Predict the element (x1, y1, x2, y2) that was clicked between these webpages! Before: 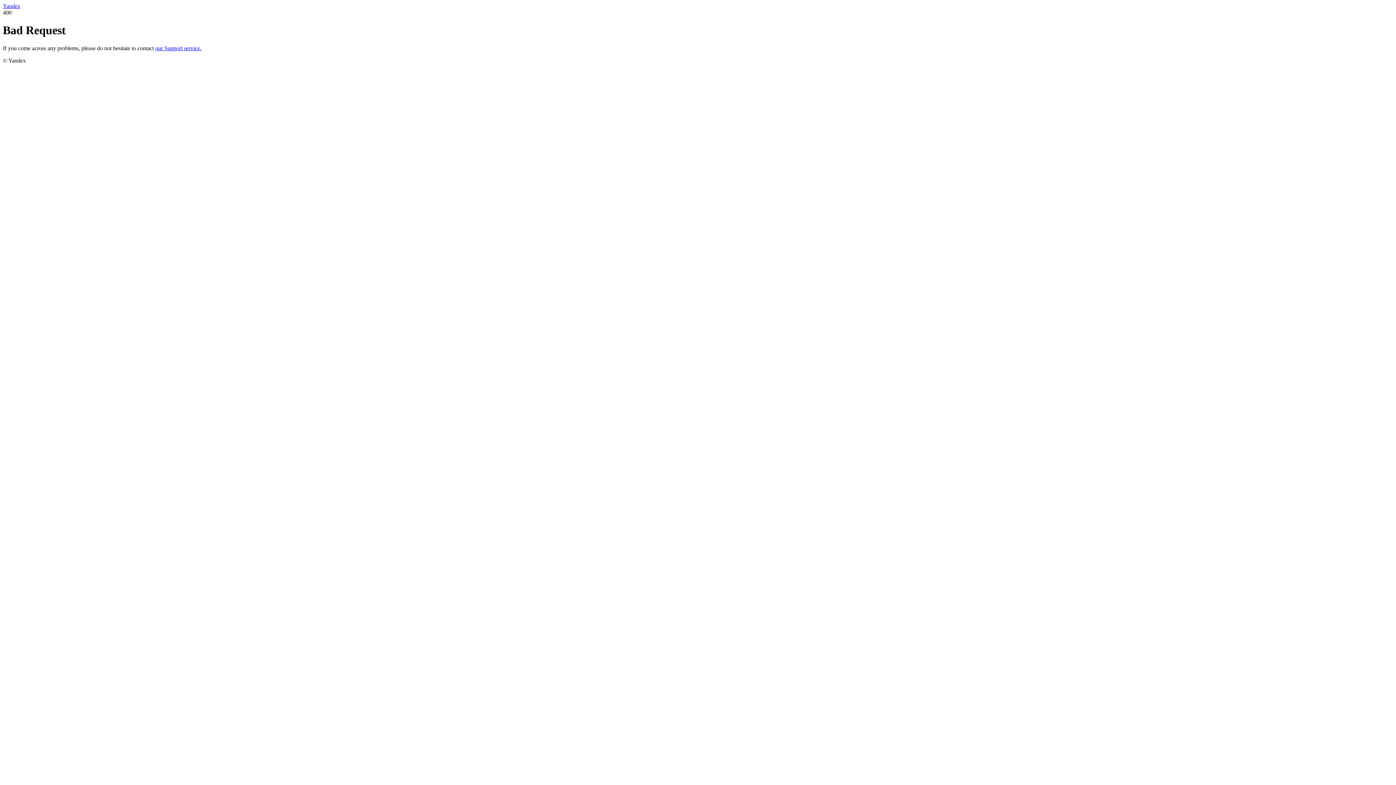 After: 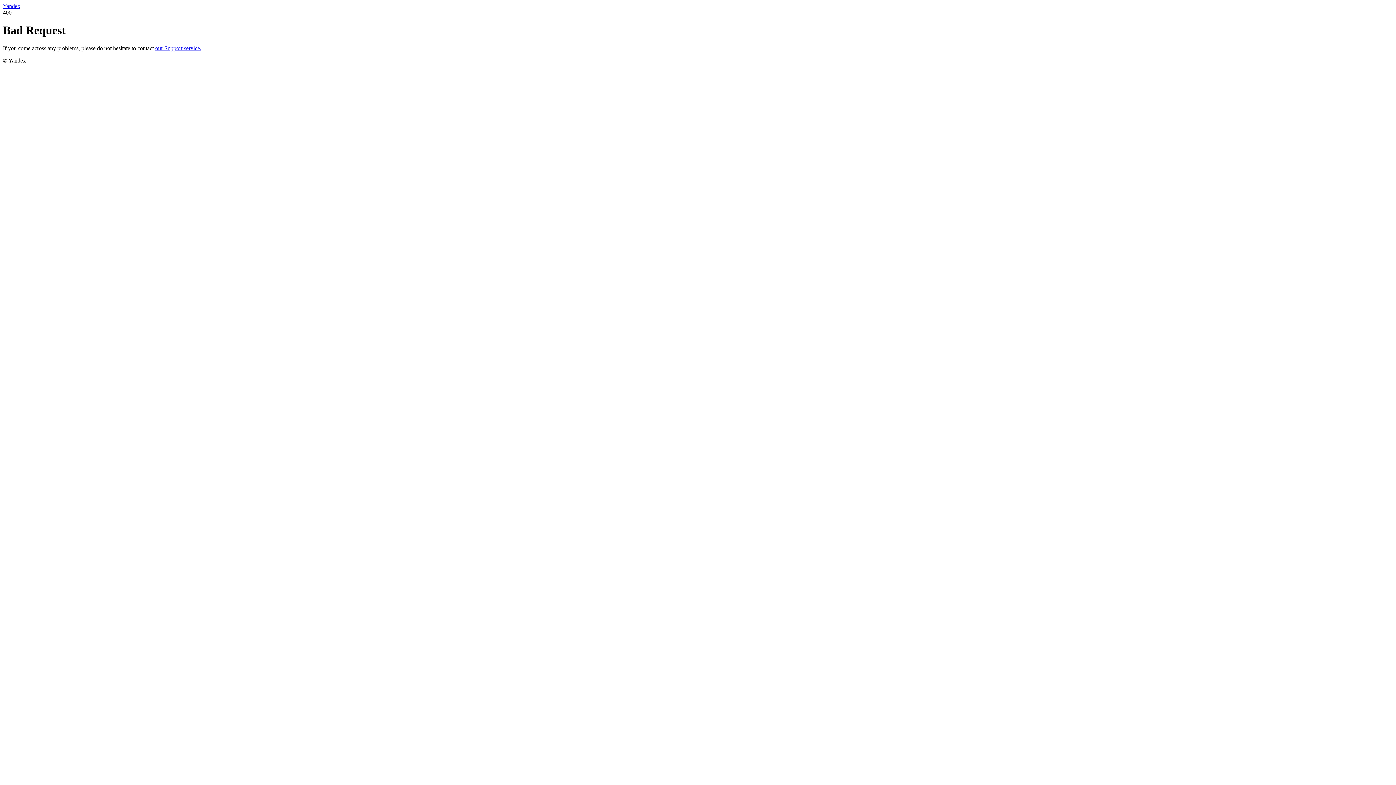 Action: label: Yandex bbox: (2, 2, 20, 9)